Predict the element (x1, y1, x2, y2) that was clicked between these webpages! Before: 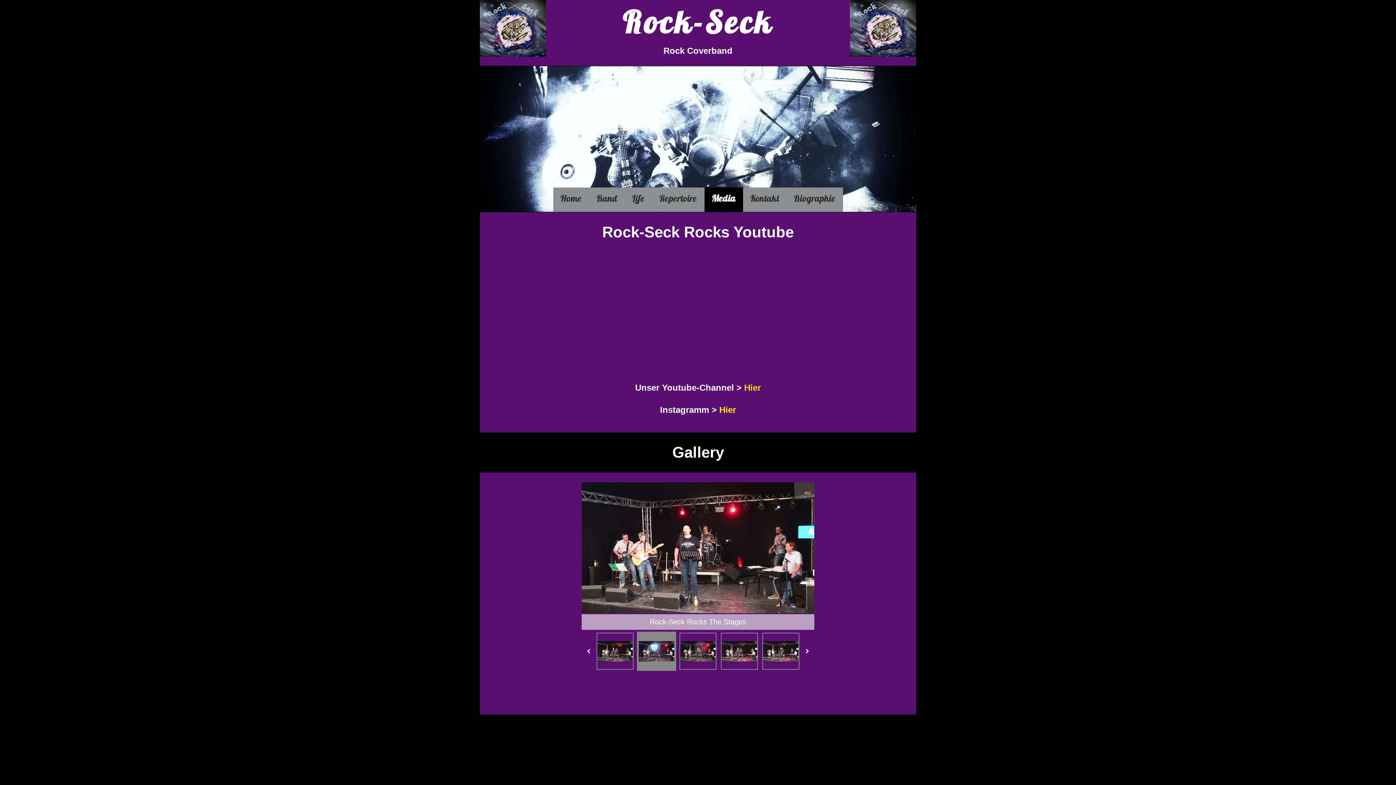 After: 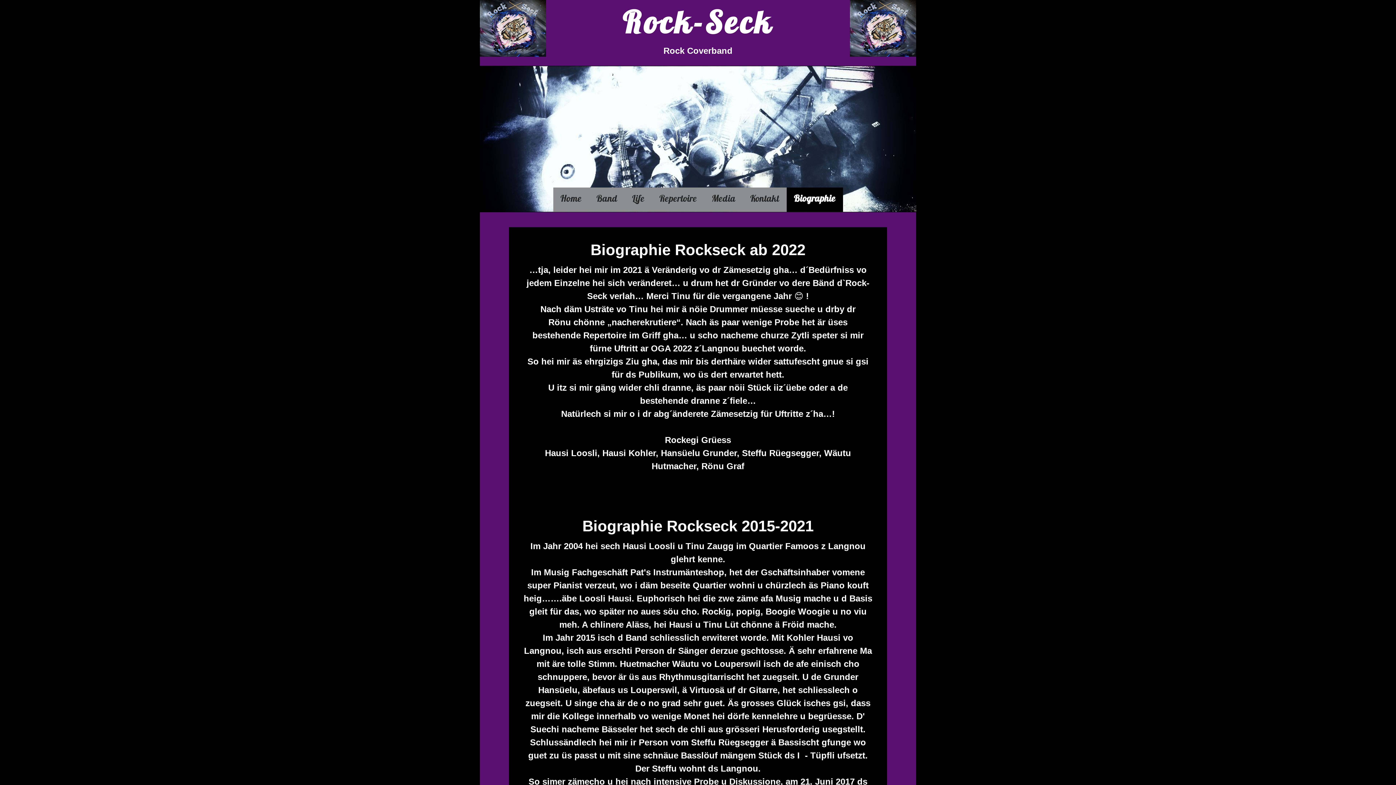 Action: bbox: (786, 187, 843, 212) label: Biographie